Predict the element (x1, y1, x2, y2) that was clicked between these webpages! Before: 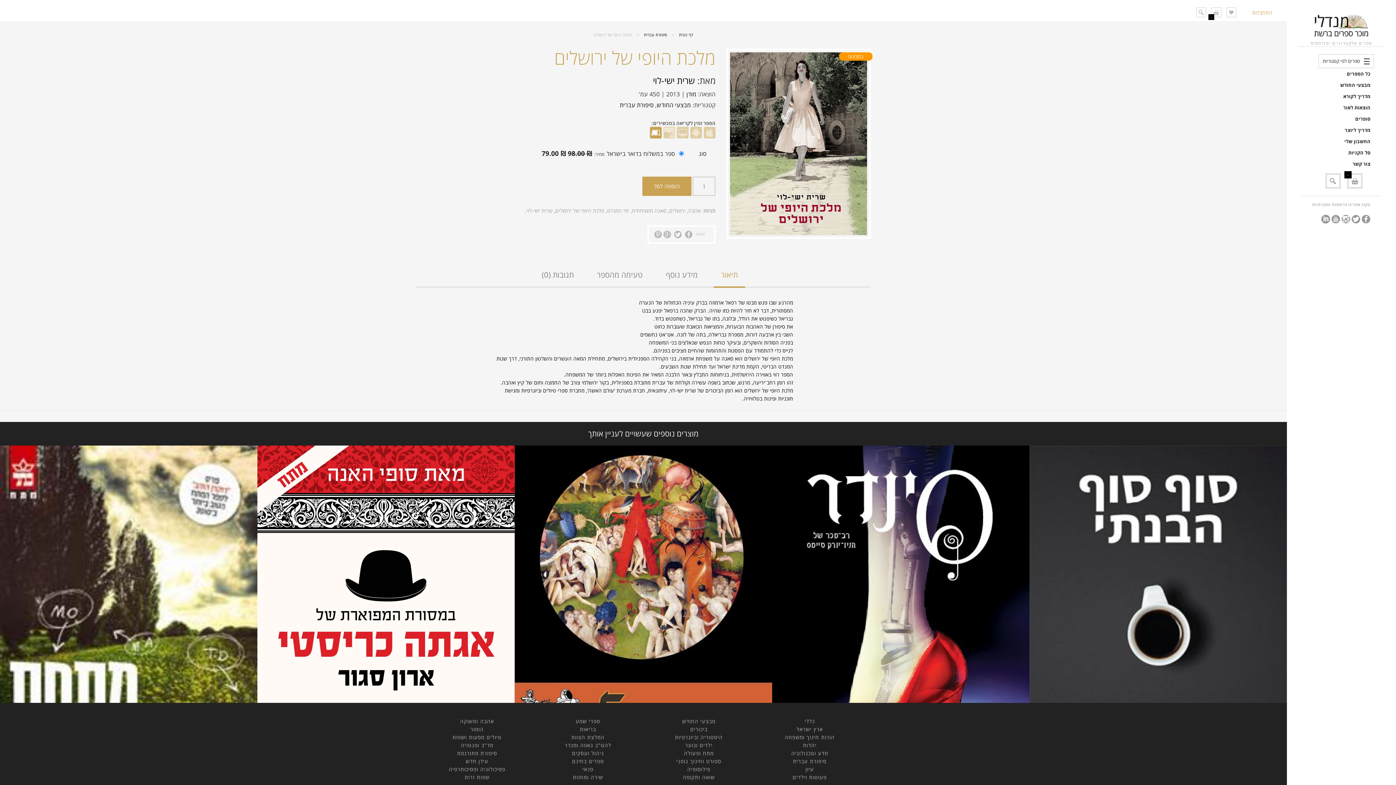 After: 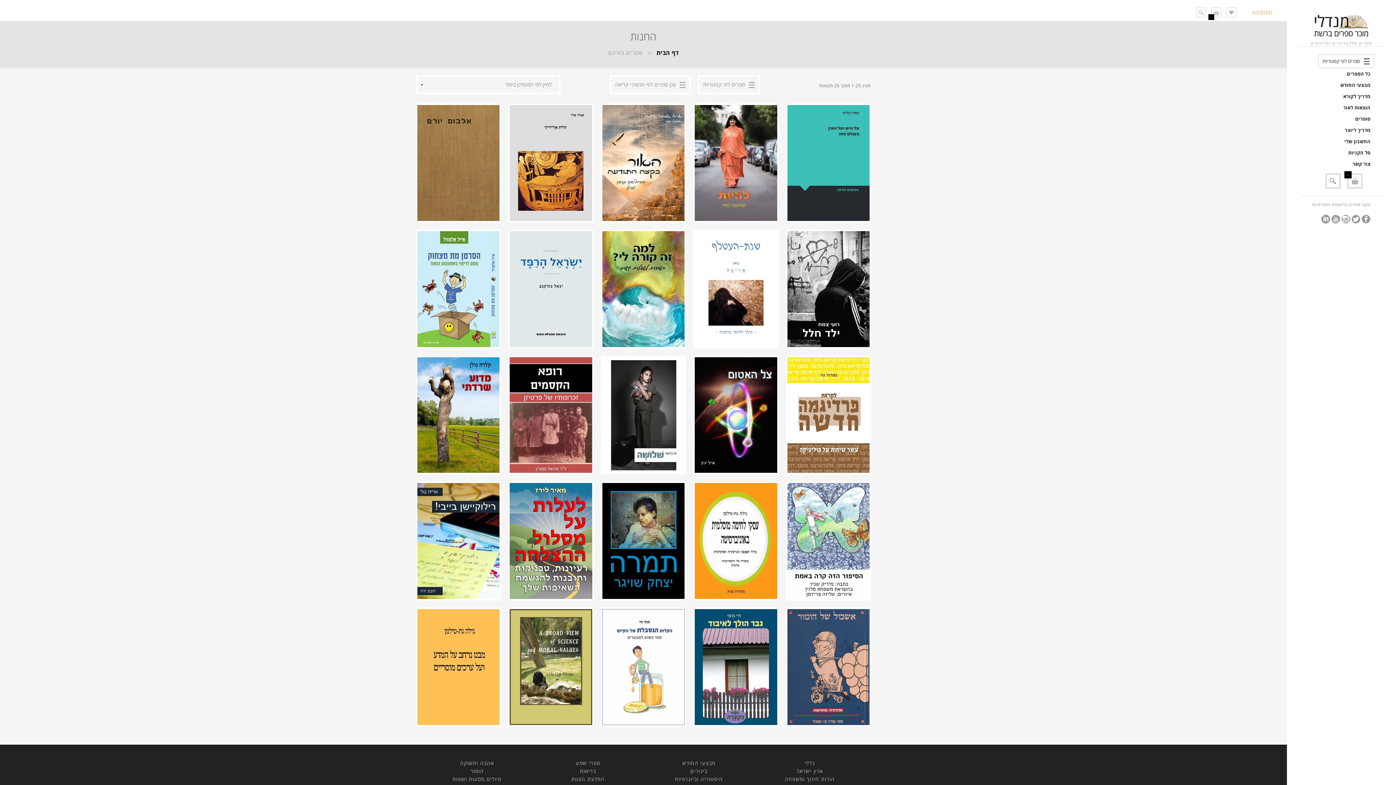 Action: bbox: (572, 758, 604, 765) label: ספרים בחינם